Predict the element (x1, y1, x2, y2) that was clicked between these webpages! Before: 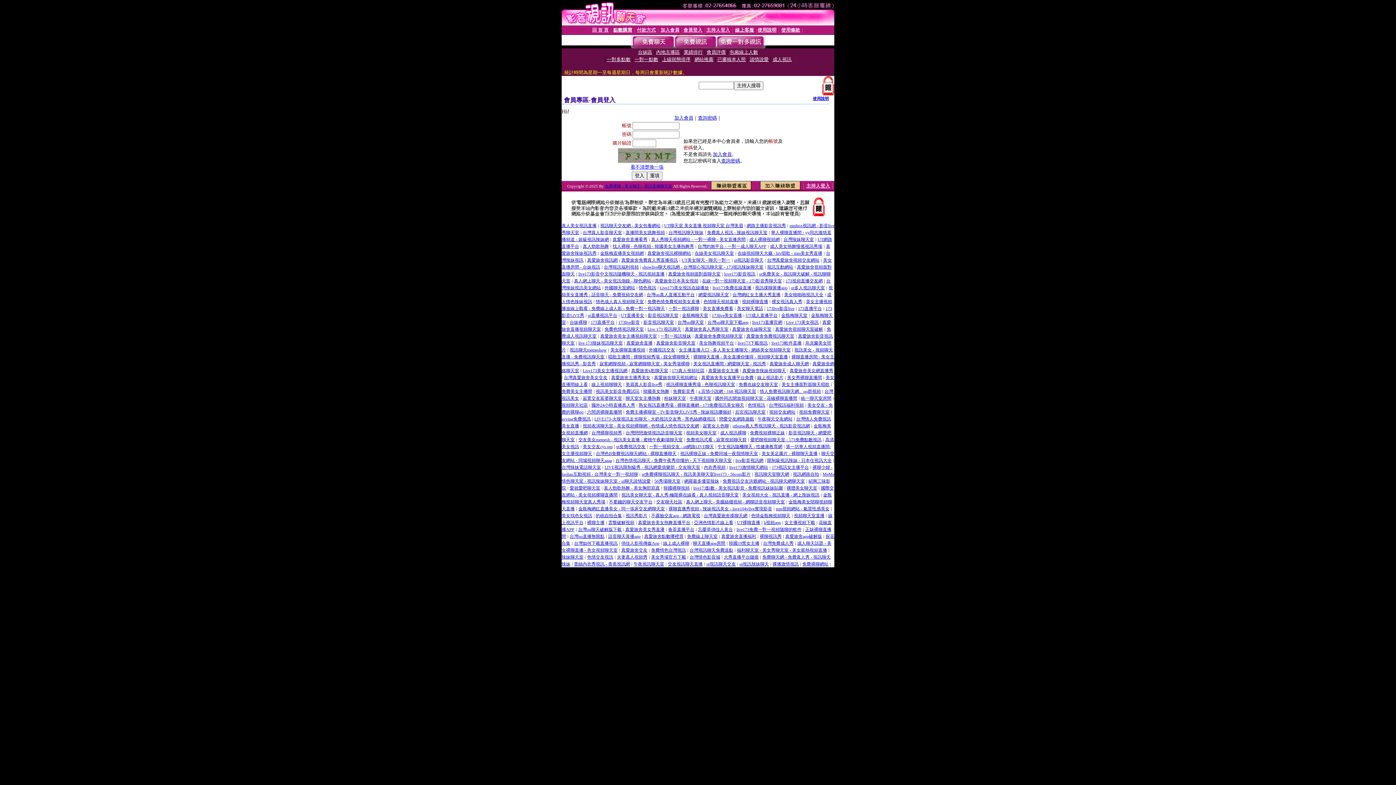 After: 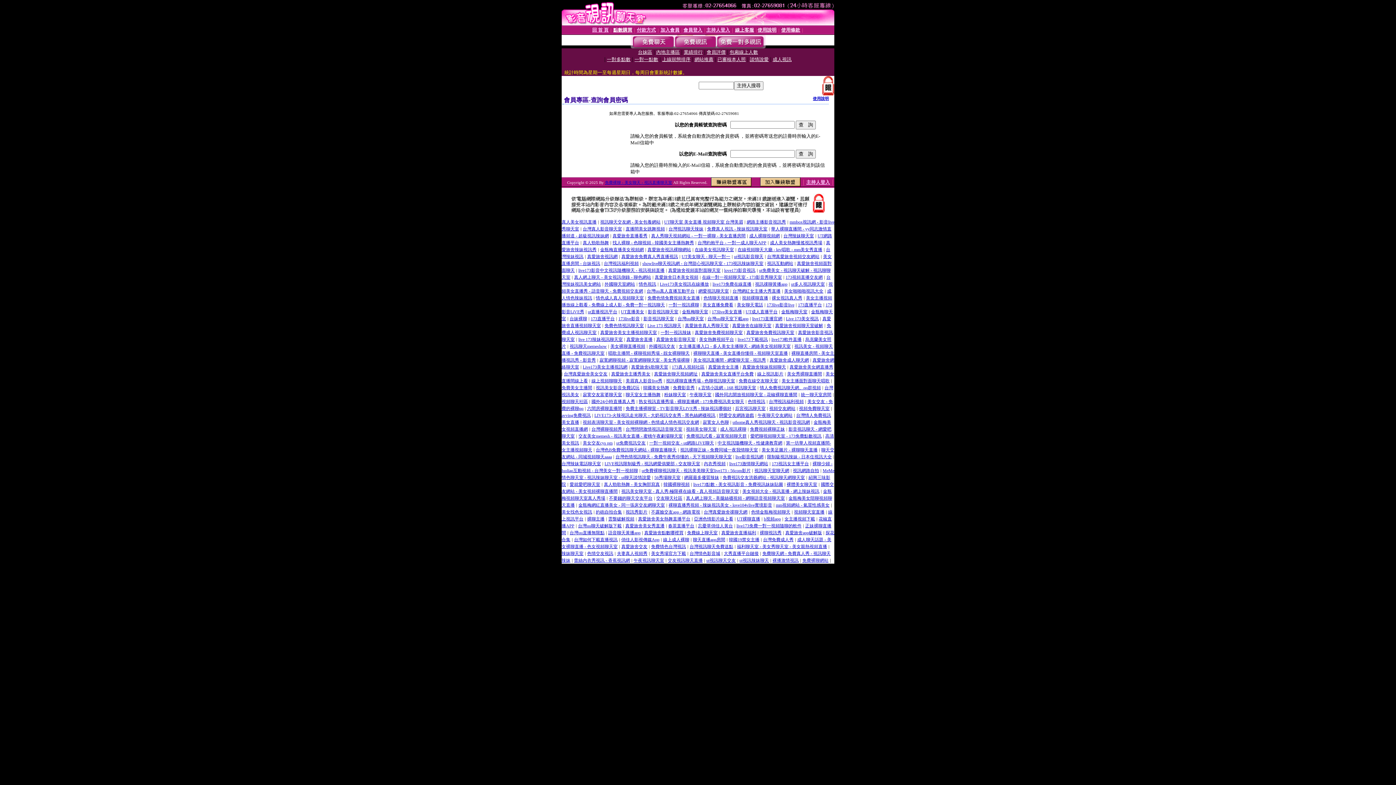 Action: bbox: (721, 158, 740, 163) label: 查詢密碼